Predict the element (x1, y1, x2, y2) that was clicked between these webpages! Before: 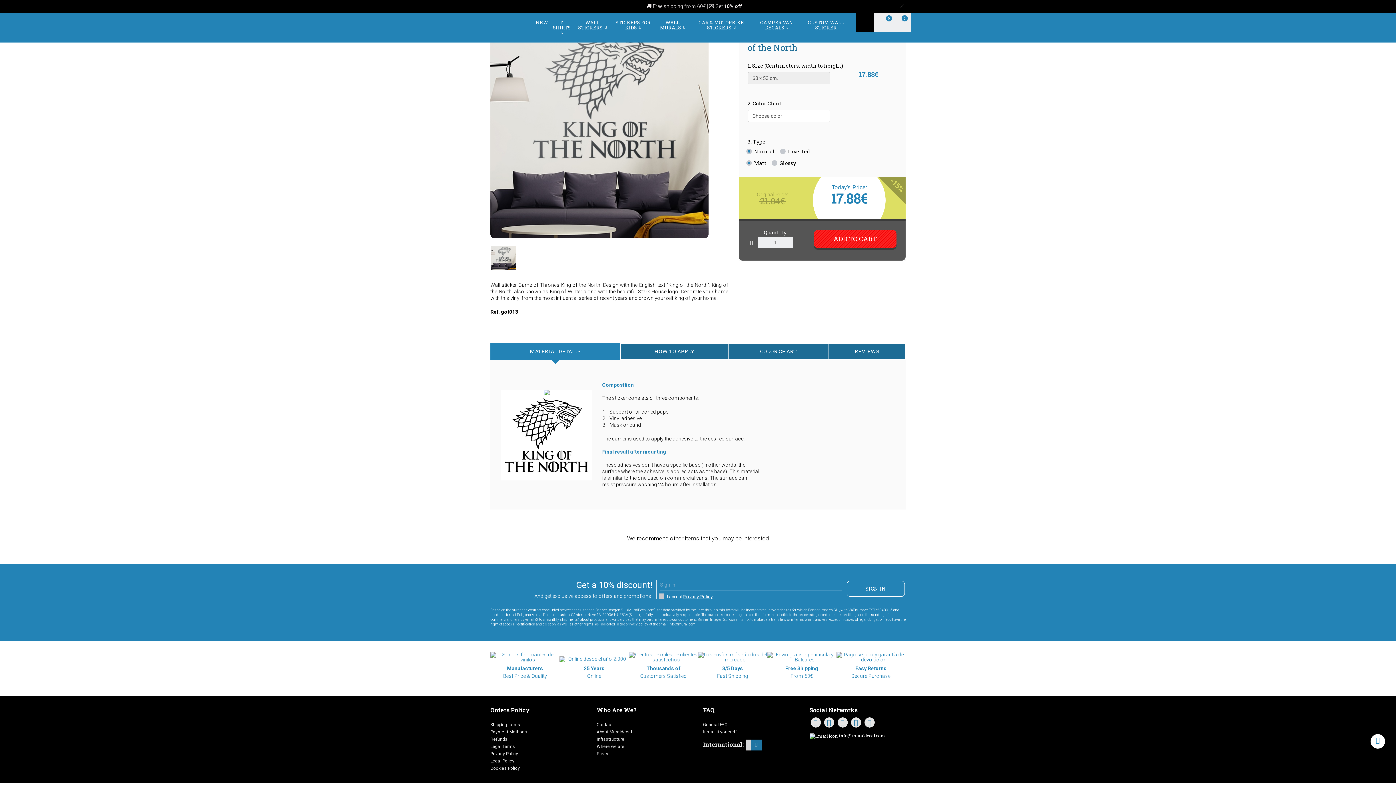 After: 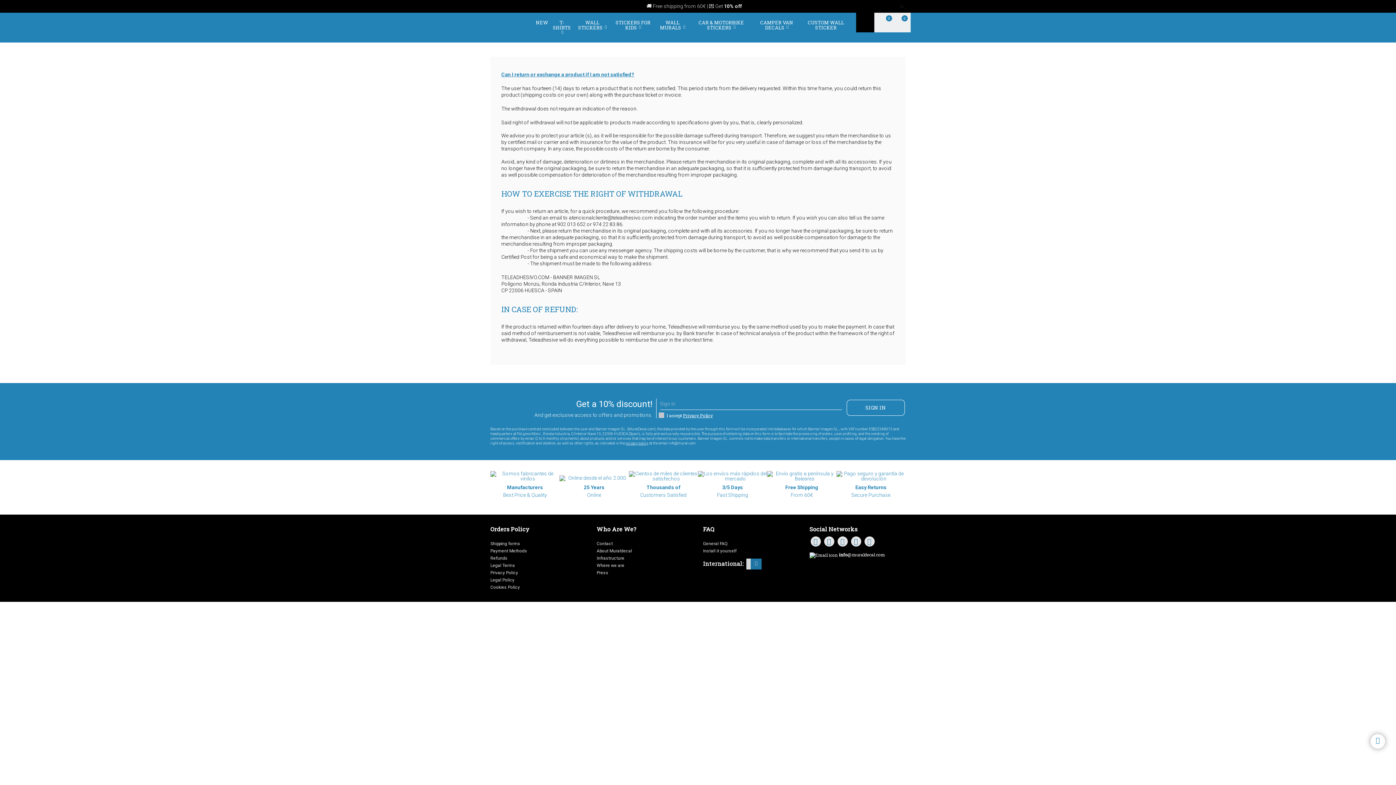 Action: label: Refunds bbox: (490, 736, 586, 743)